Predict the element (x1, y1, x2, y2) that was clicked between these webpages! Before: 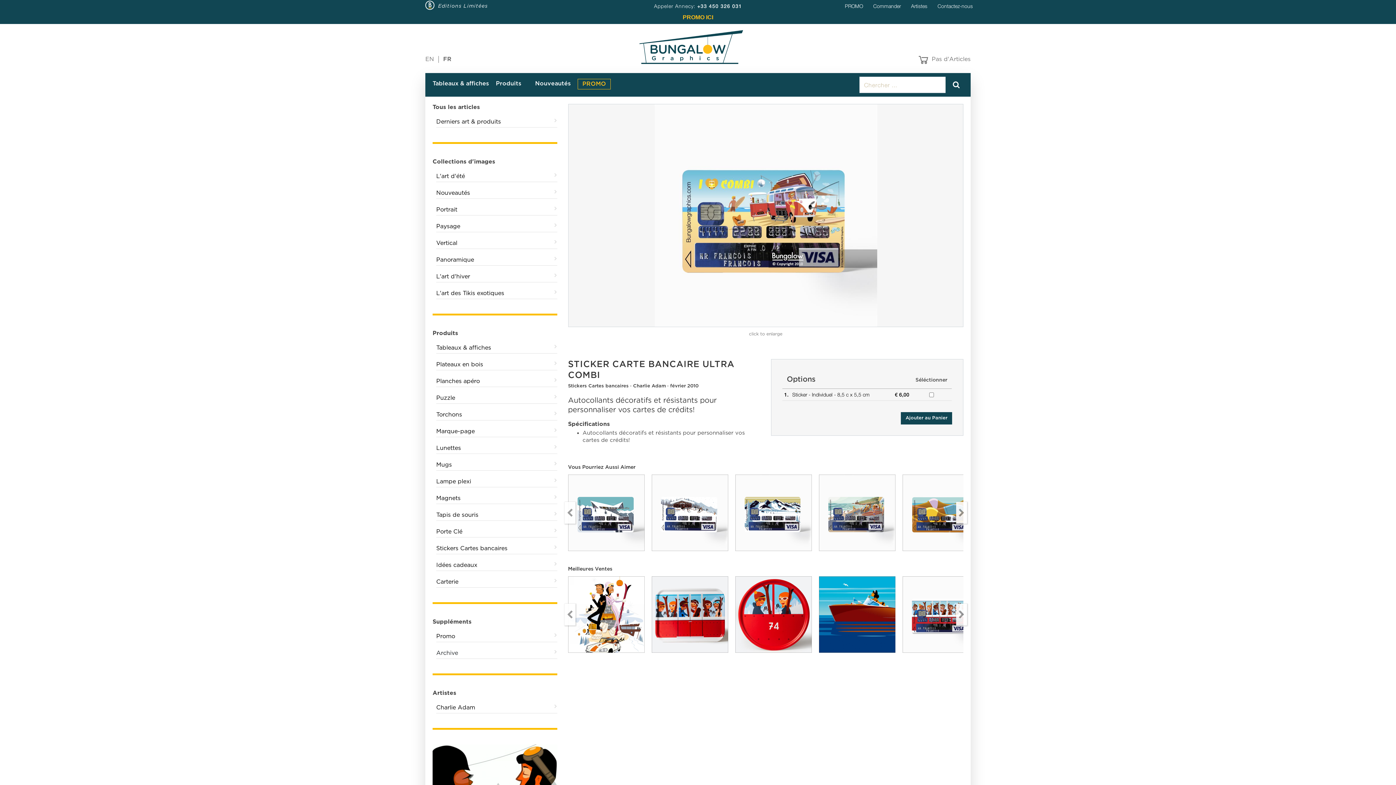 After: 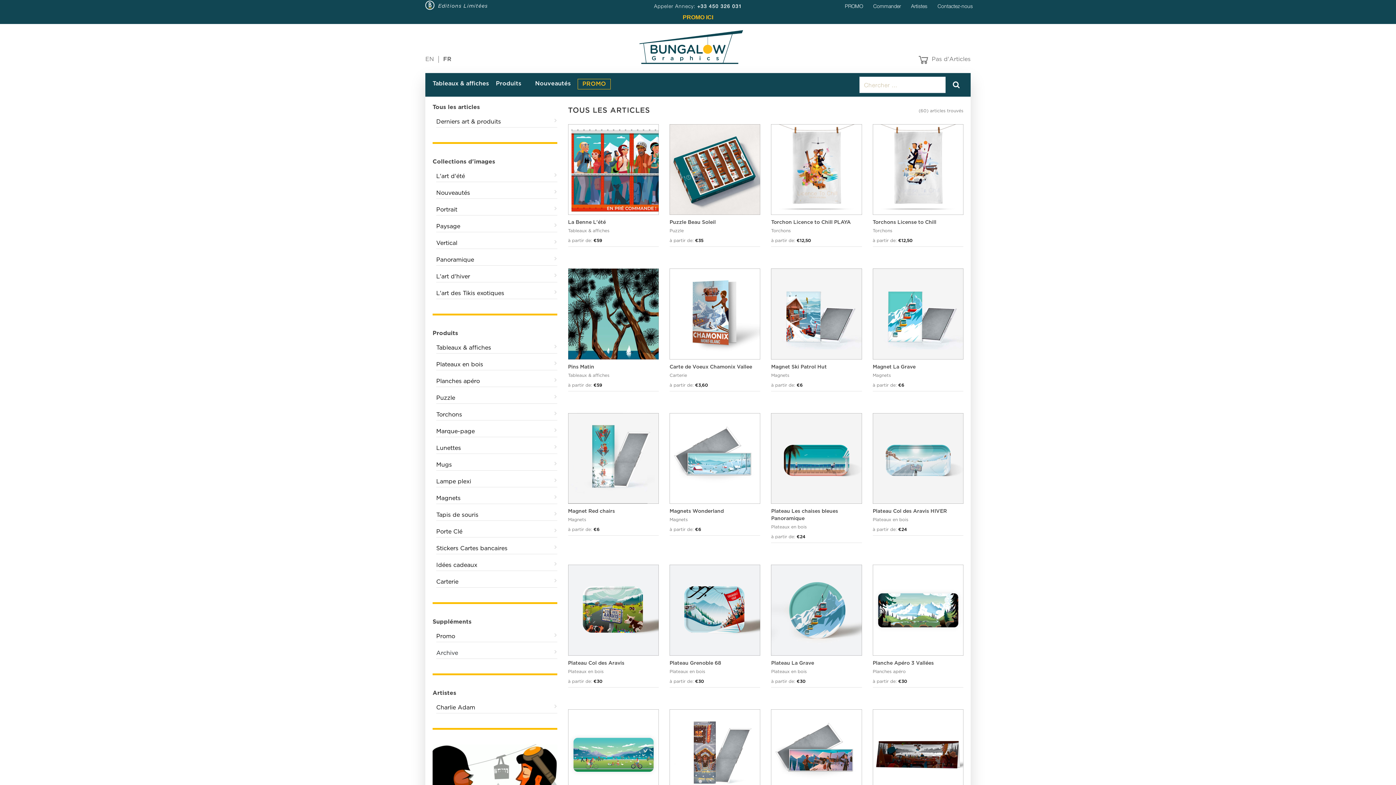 Action: label: Nouveautés bbox: (535, 80, 570, 86)